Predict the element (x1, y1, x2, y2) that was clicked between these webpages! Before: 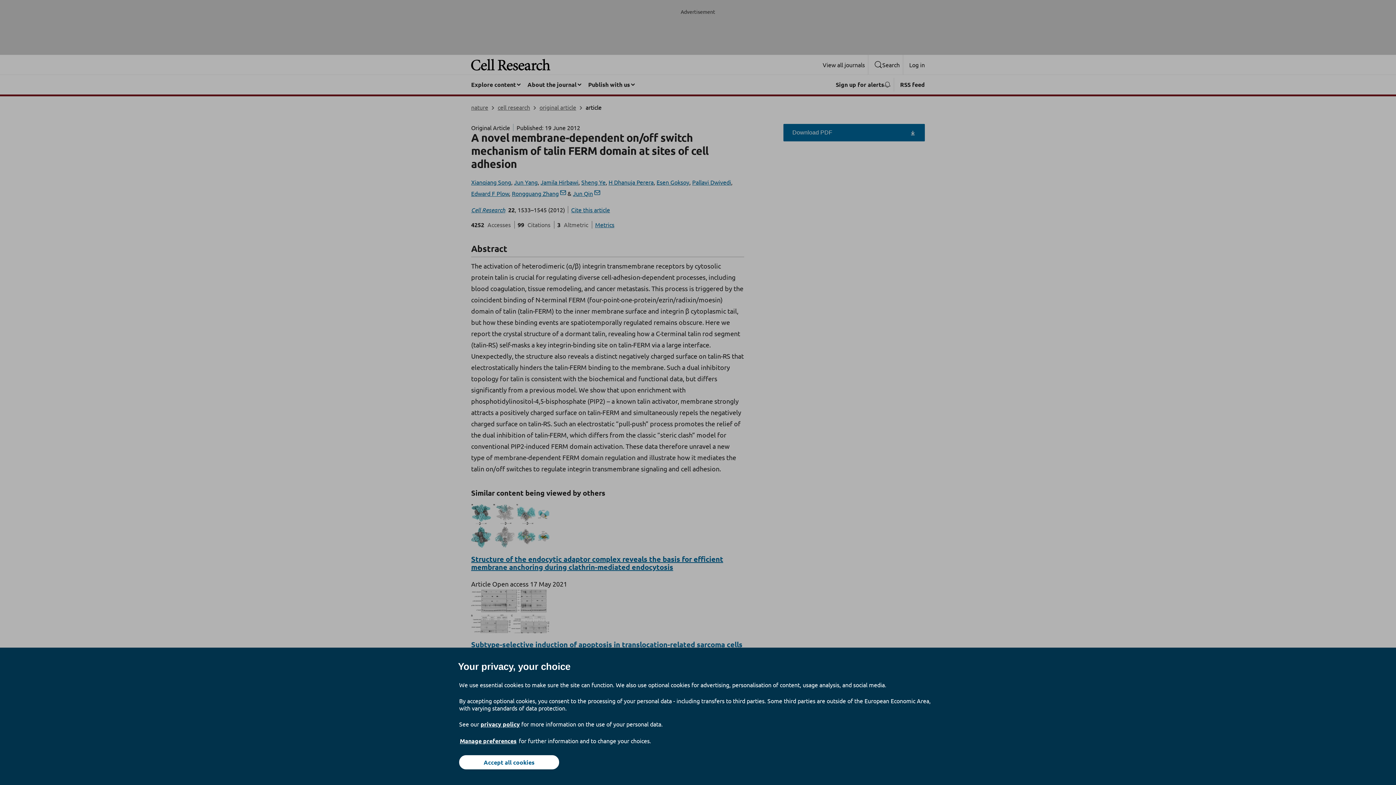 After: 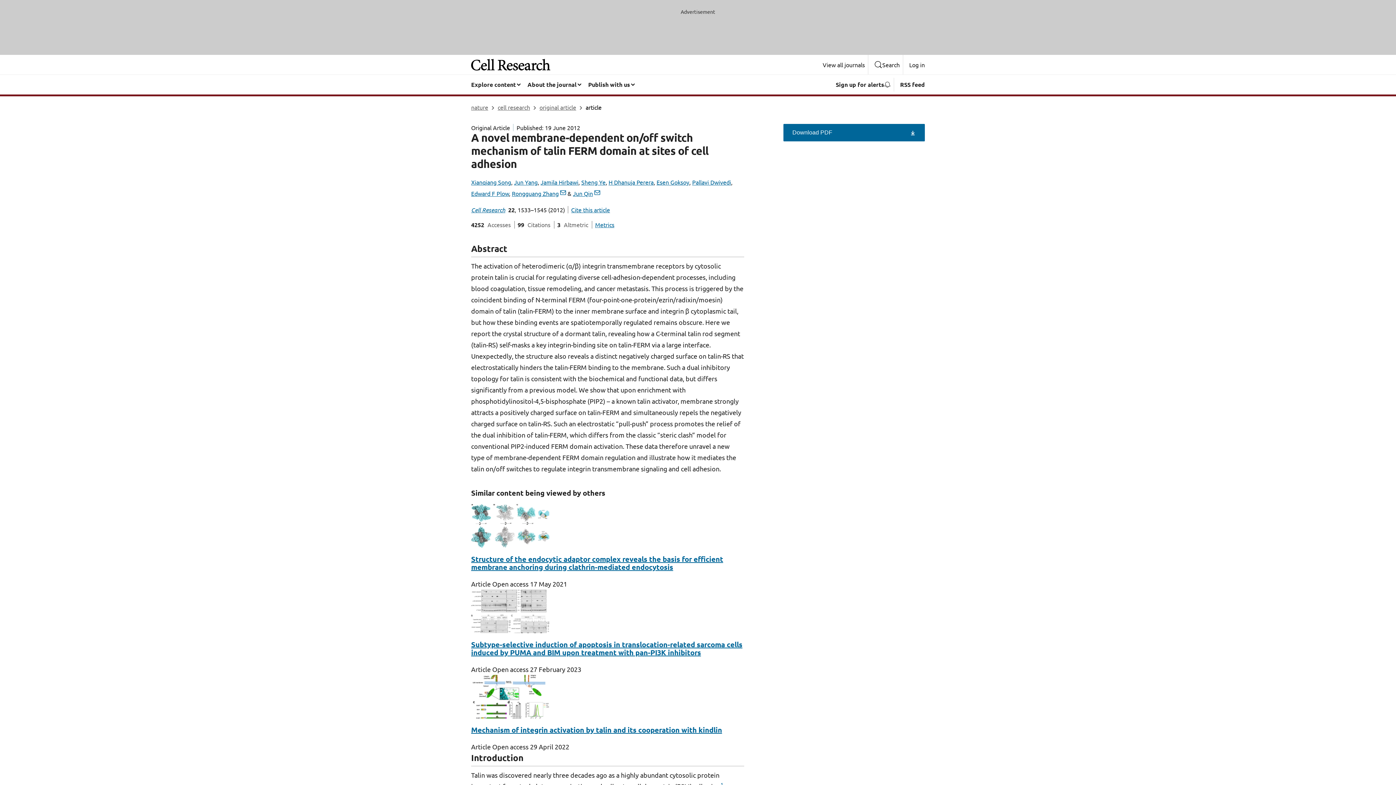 Action: label: Accept all cookies bbox: (459, 755, 559, 769)